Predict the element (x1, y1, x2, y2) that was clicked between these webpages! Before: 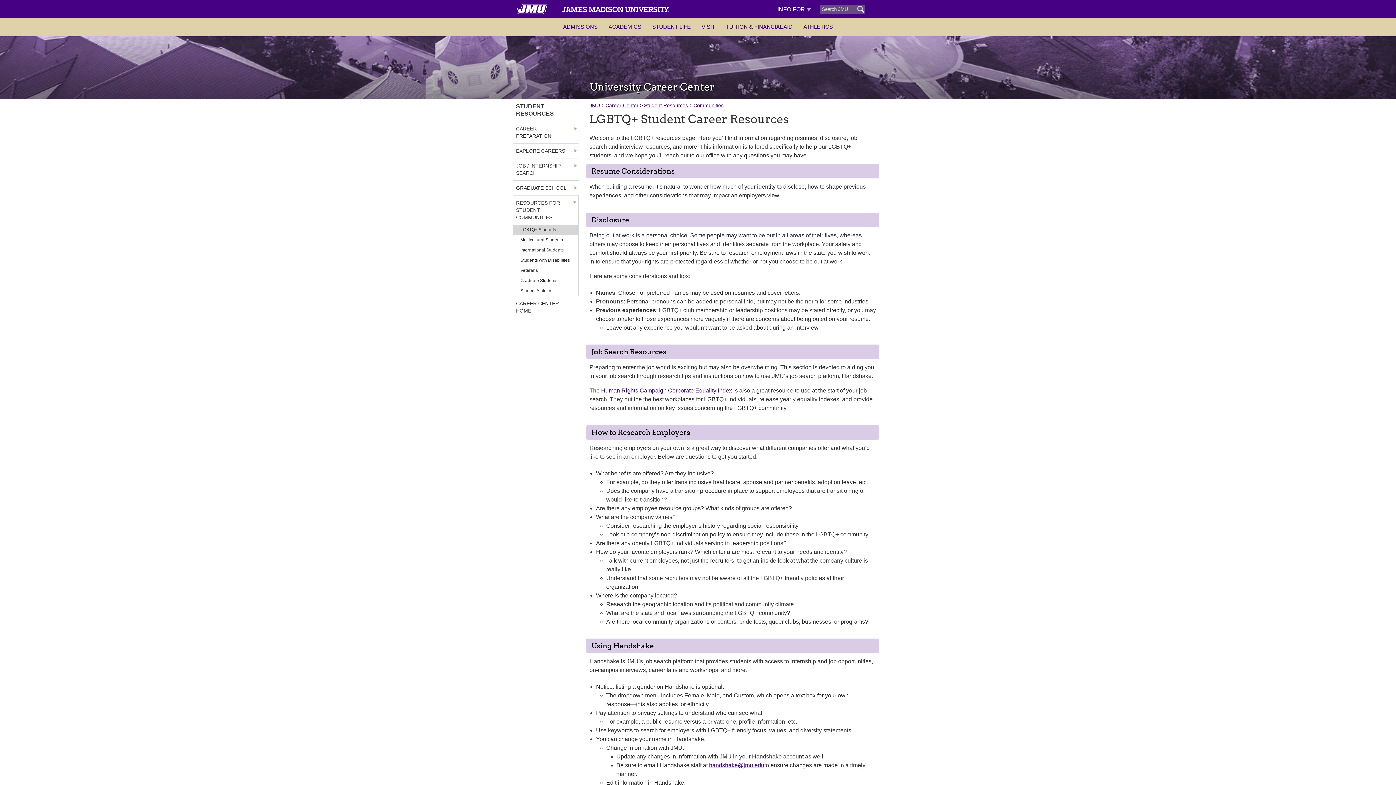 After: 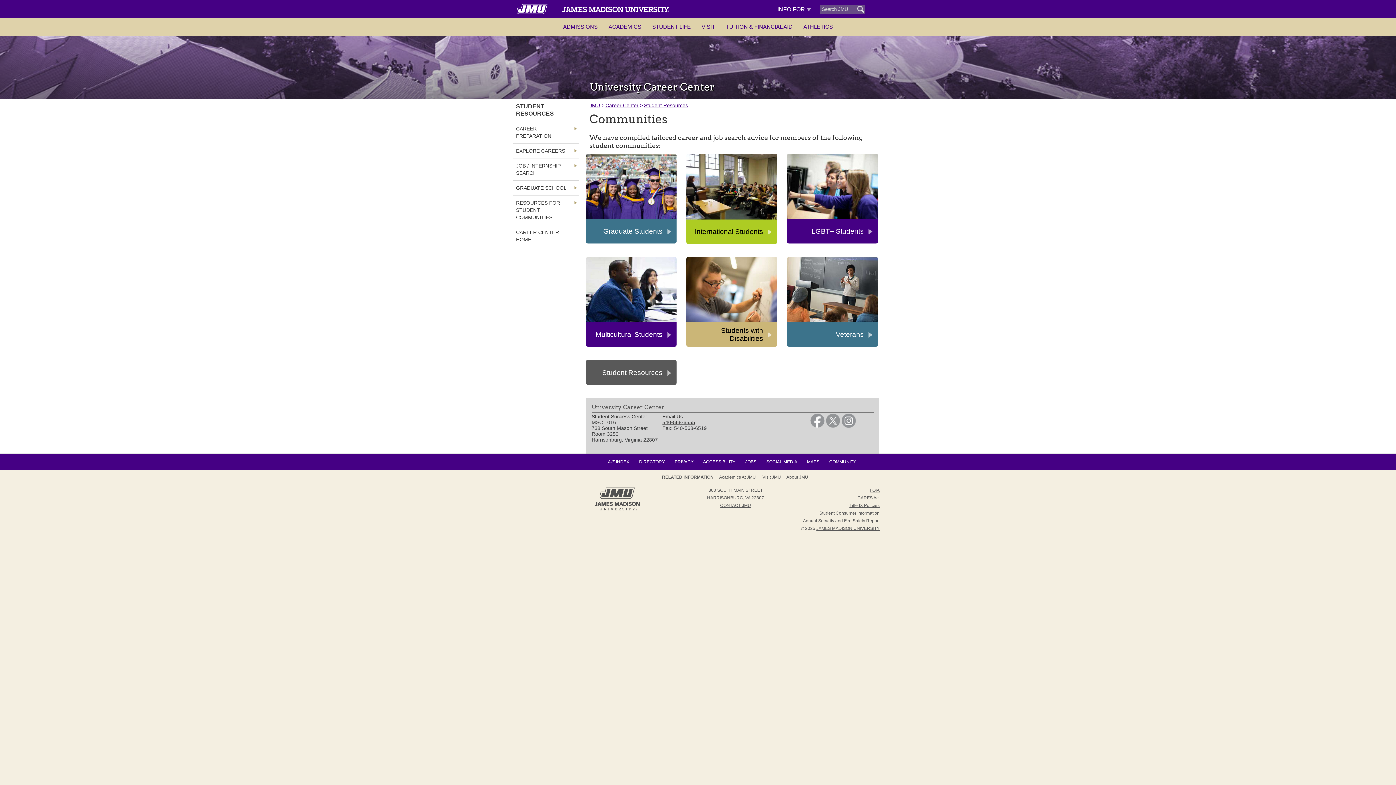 Action: bbox: (693, 102, 723, 108) label: Communities